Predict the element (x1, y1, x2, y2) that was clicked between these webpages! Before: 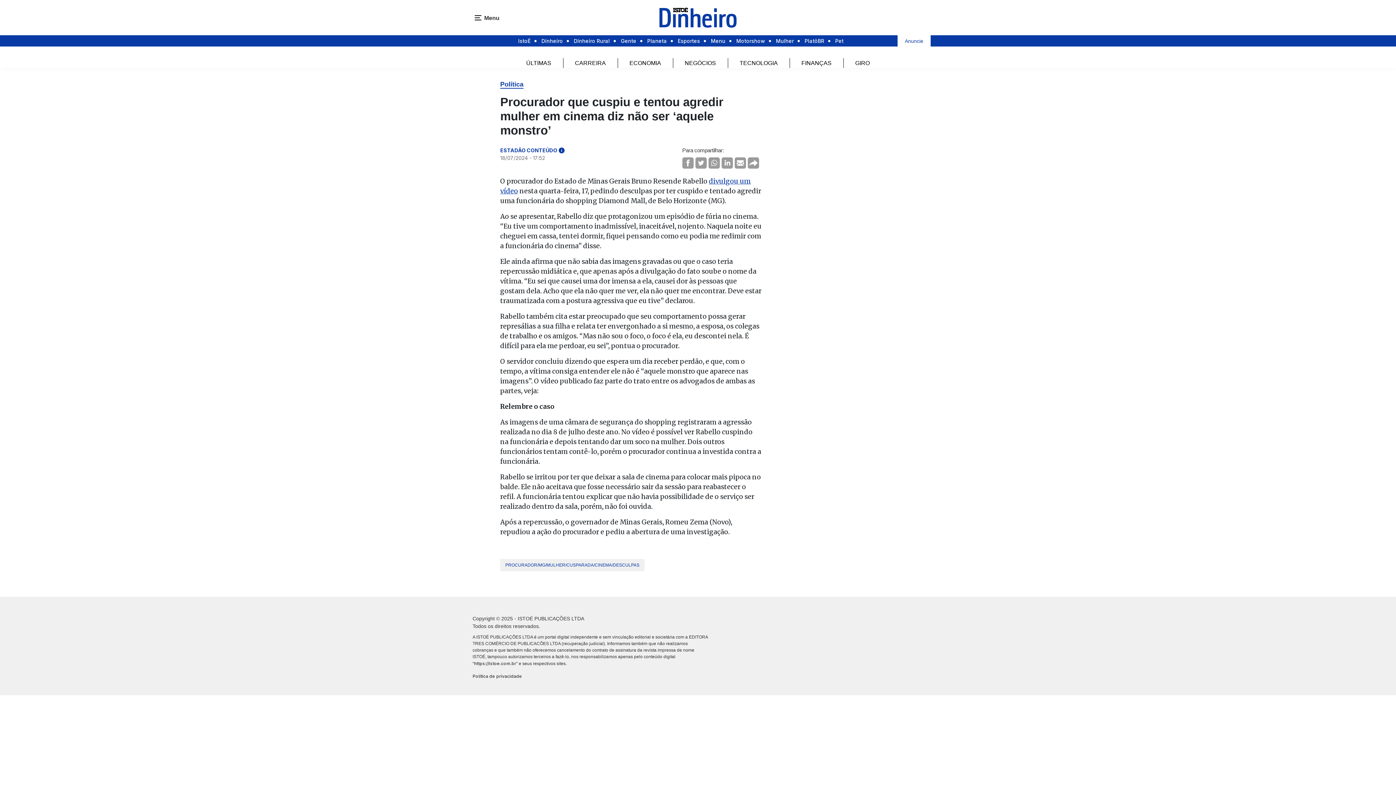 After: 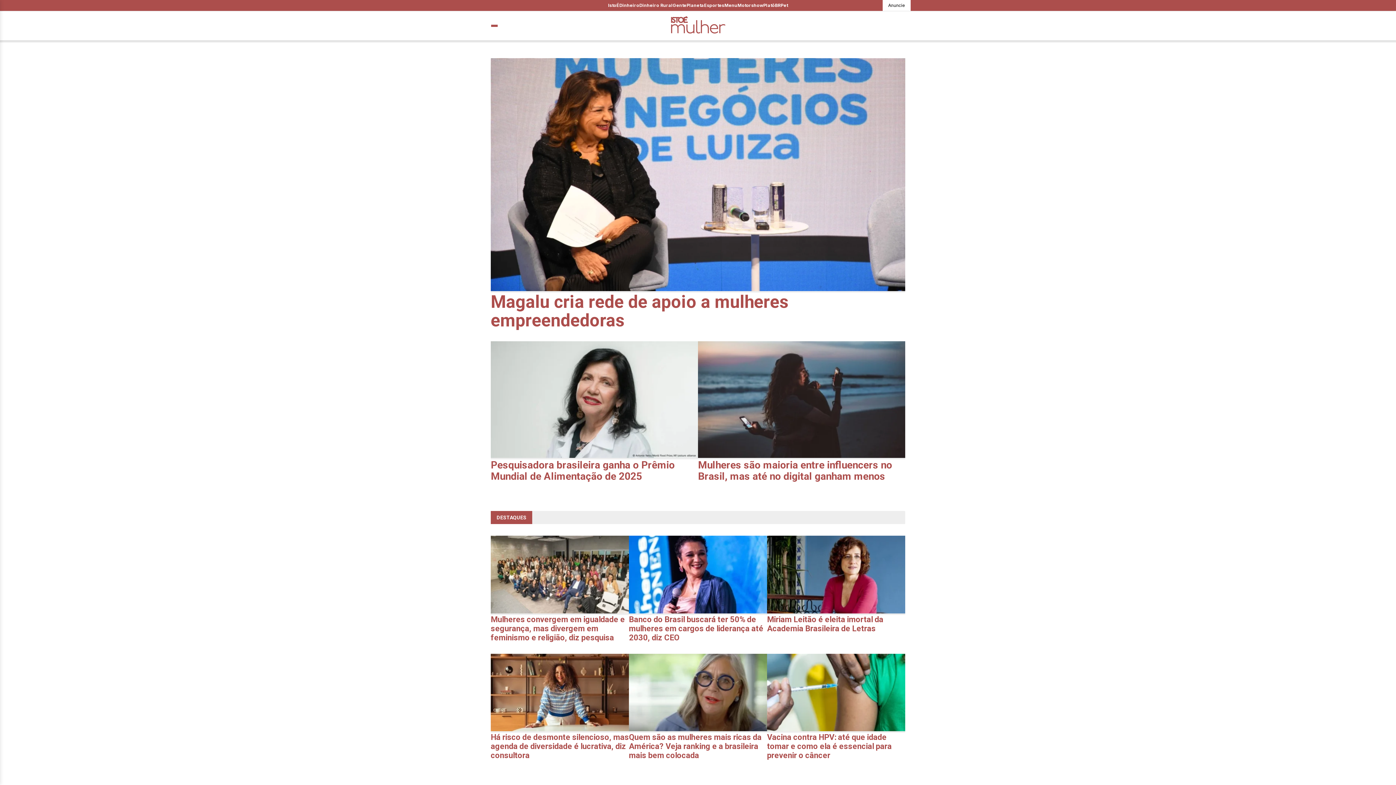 Action: label: Mulher bbox: (776, 35, 794, 46)